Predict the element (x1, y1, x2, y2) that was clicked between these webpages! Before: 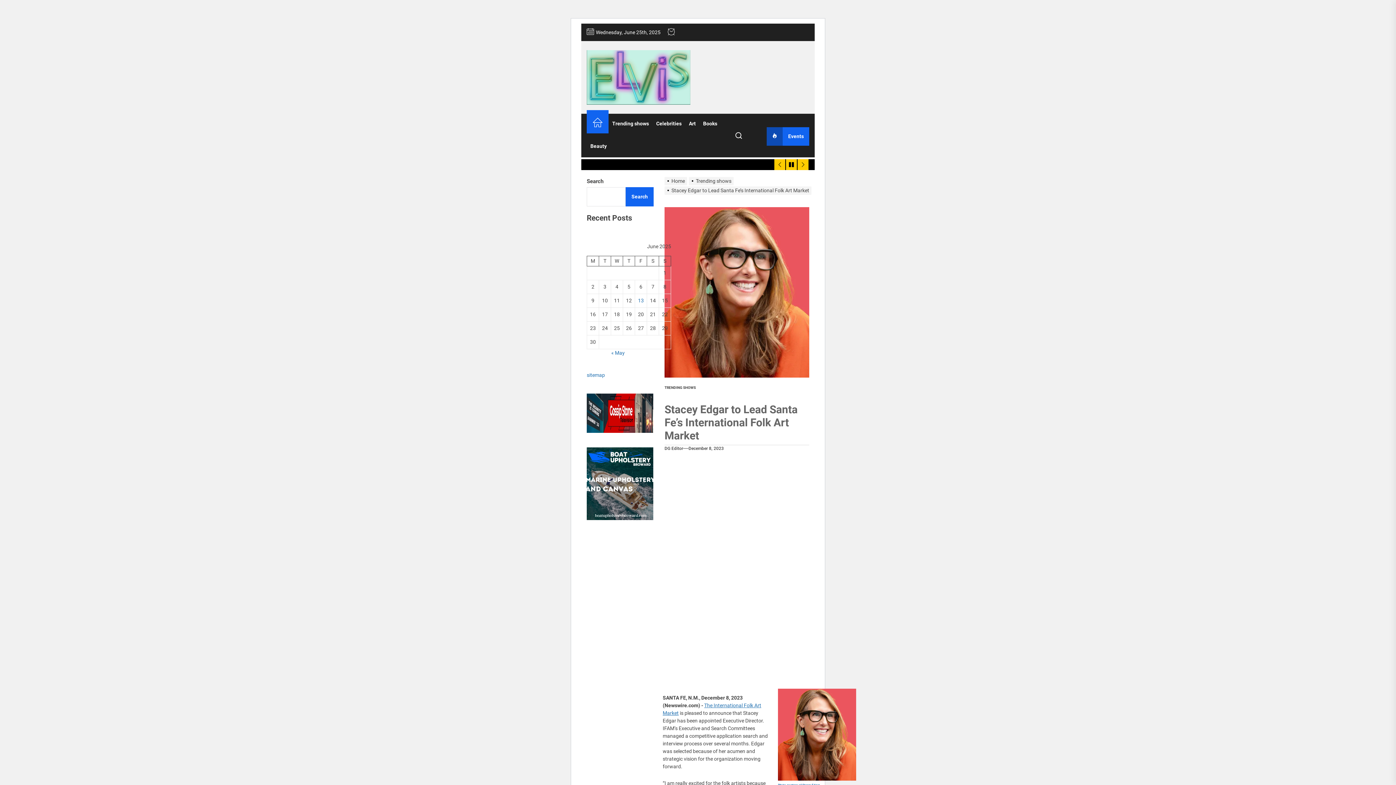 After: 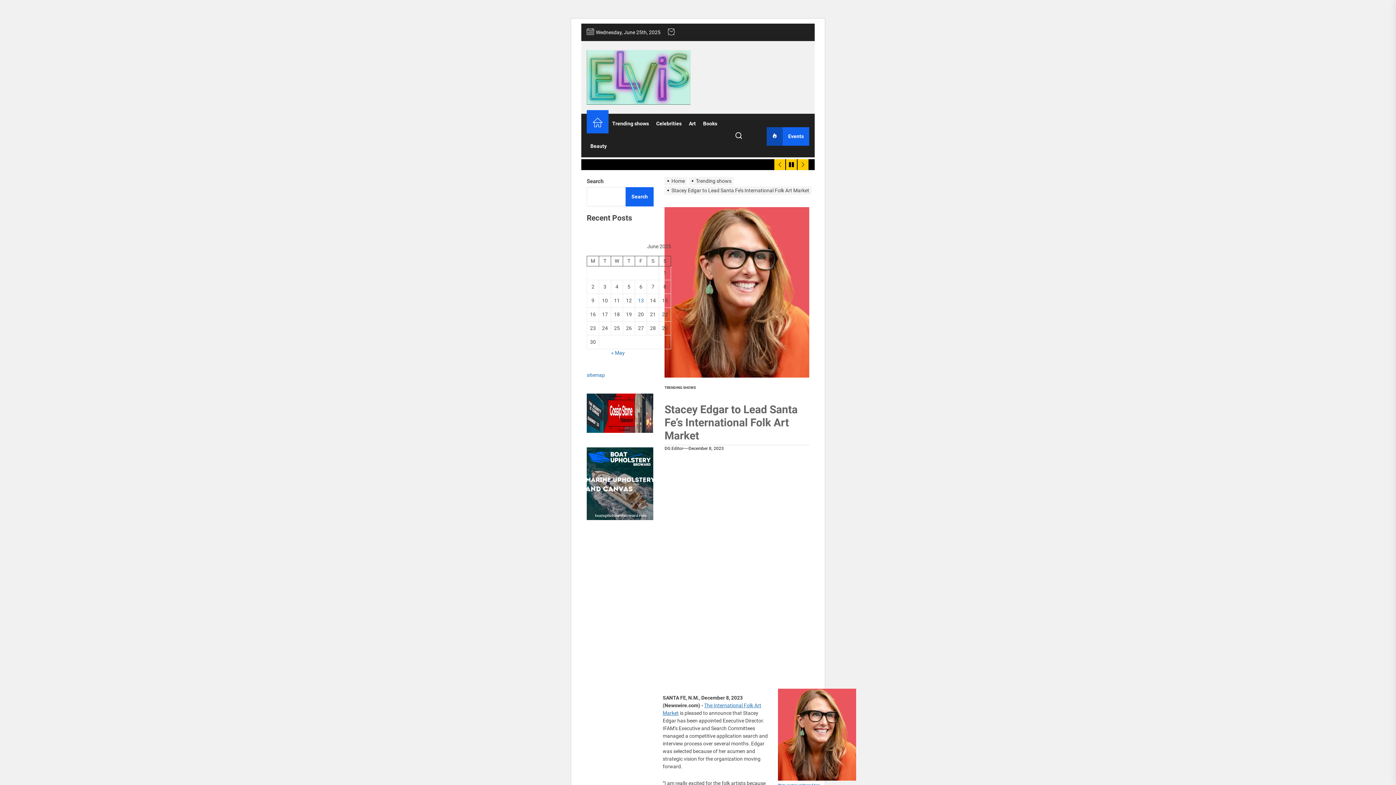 Action: bbox: (735, 132, 742, 140)